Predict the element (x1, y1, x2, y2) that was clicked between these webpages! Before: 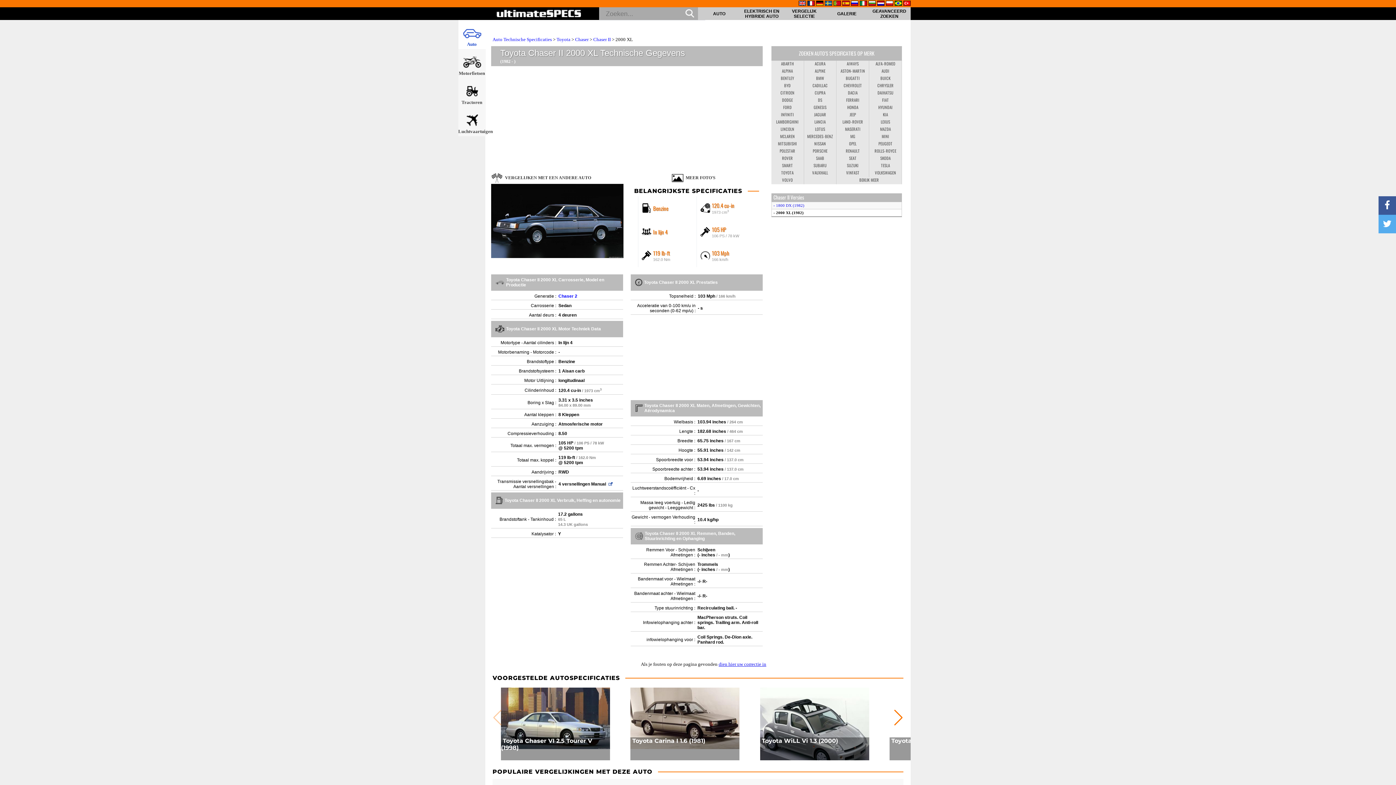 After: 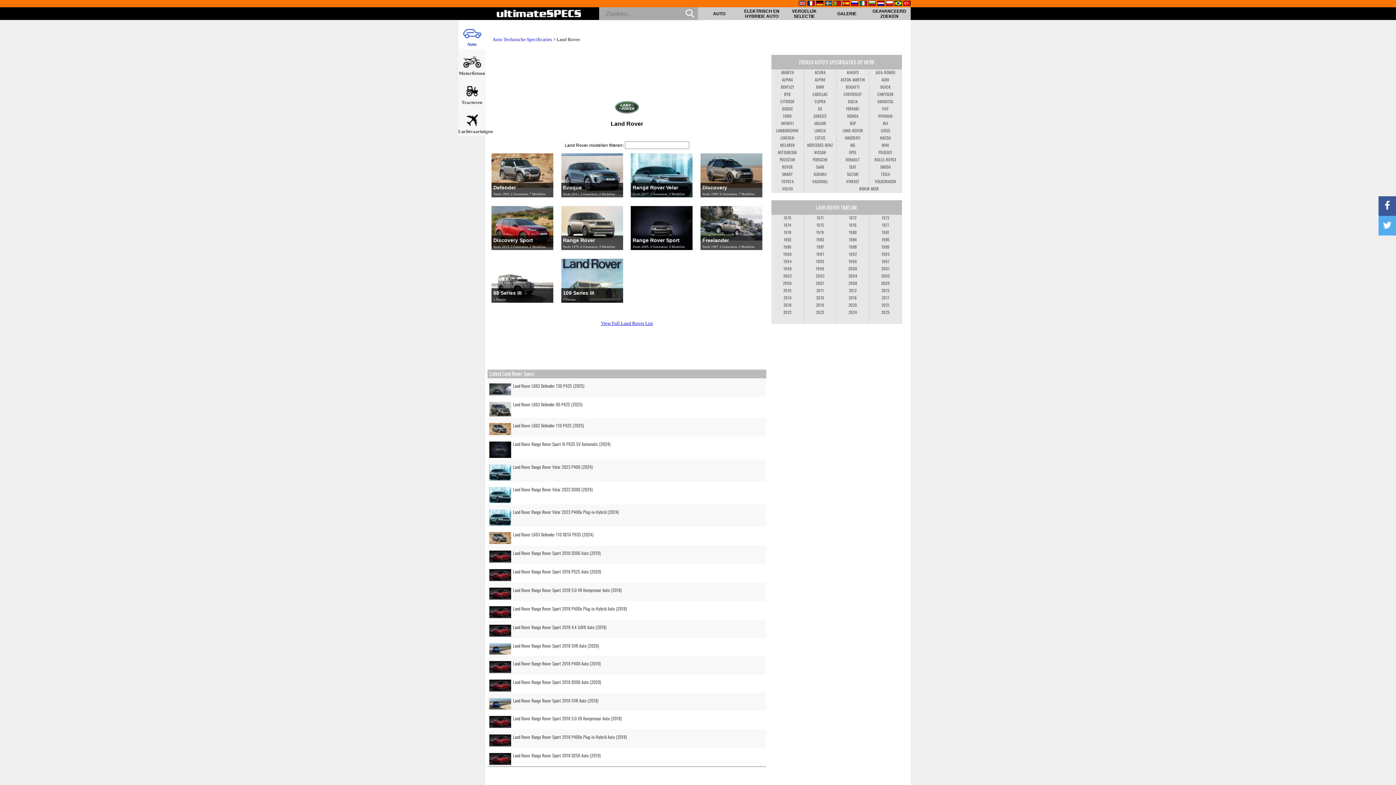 Action: bbox: (836, 118, 869, 126) label: LAND-ROVER